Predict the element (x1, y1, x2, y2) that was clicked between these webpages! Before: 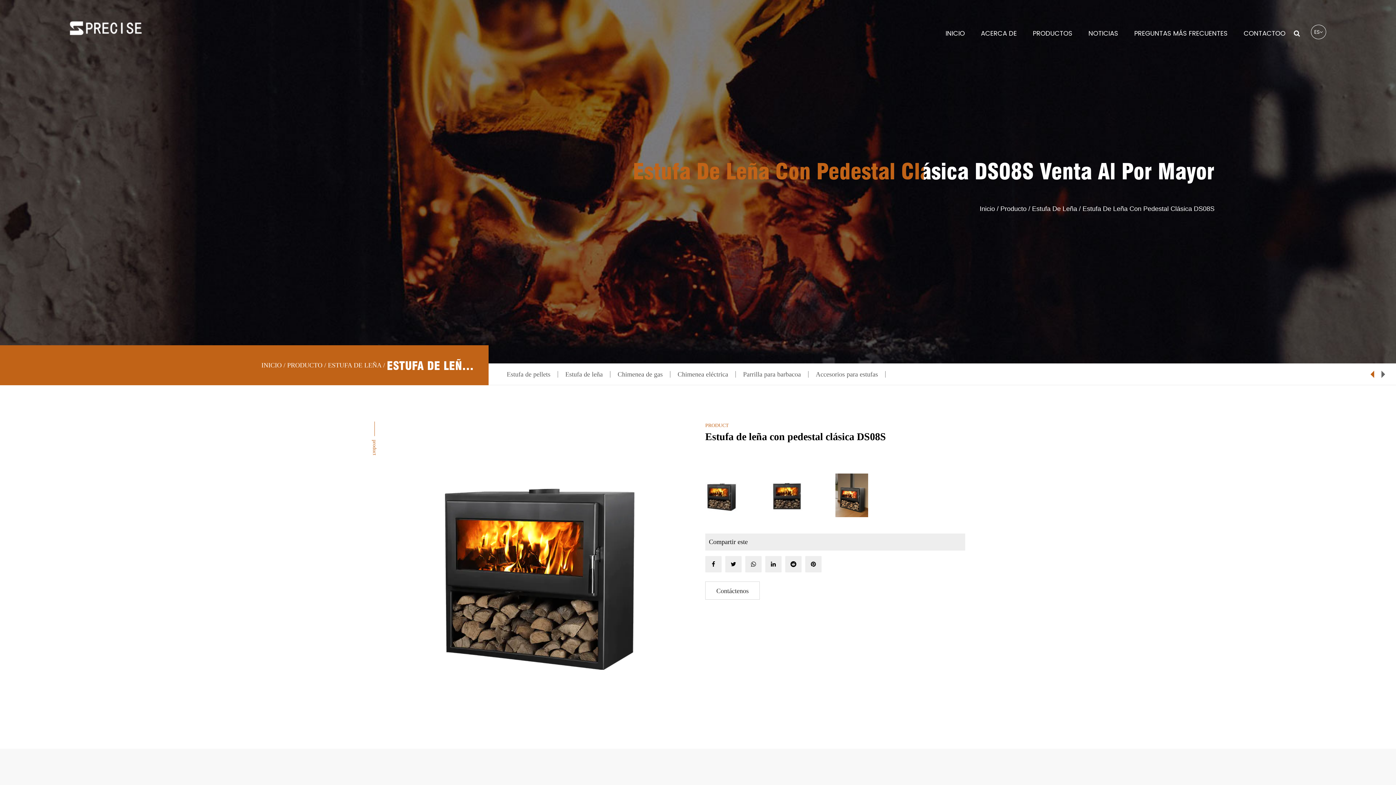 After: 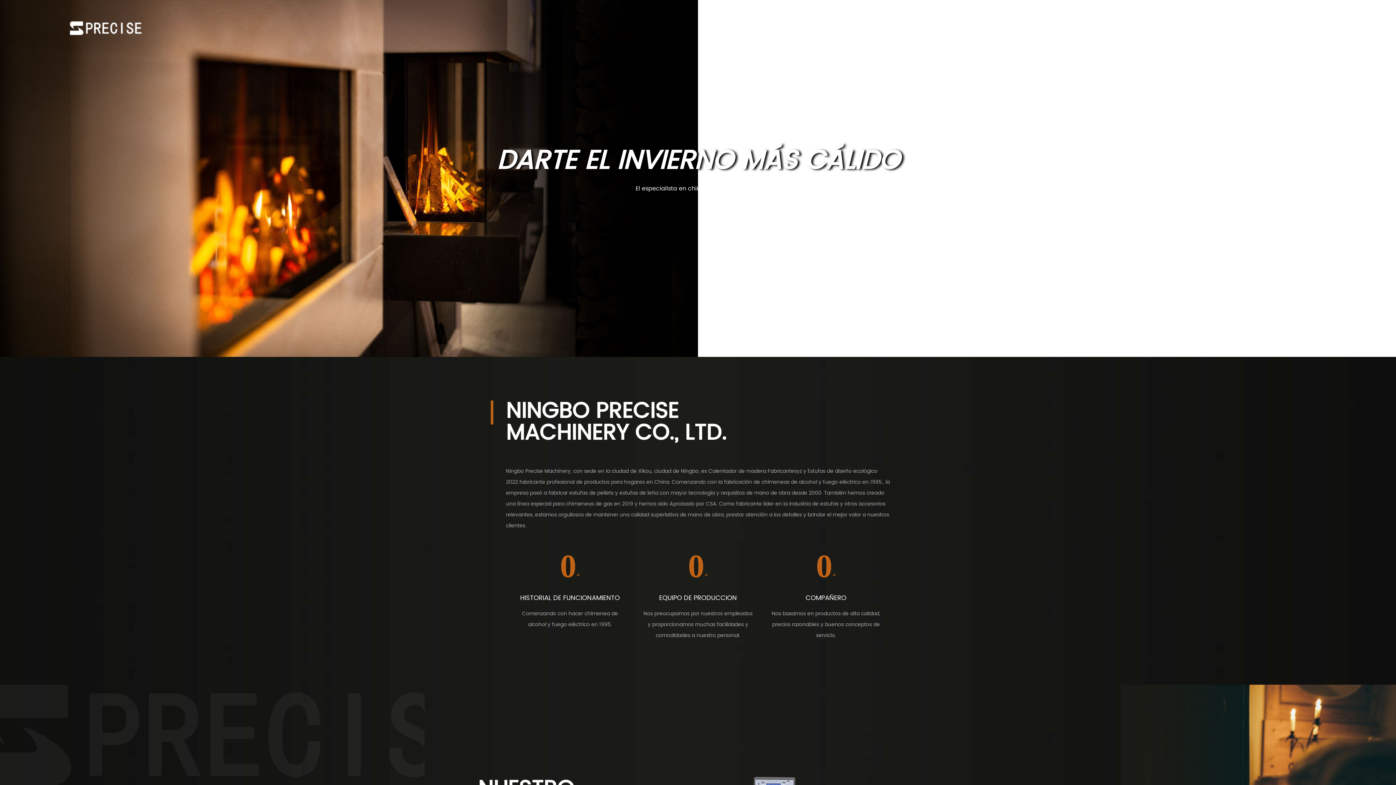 Action: label: INICIO  bbox: (261, 361, 283, 369)